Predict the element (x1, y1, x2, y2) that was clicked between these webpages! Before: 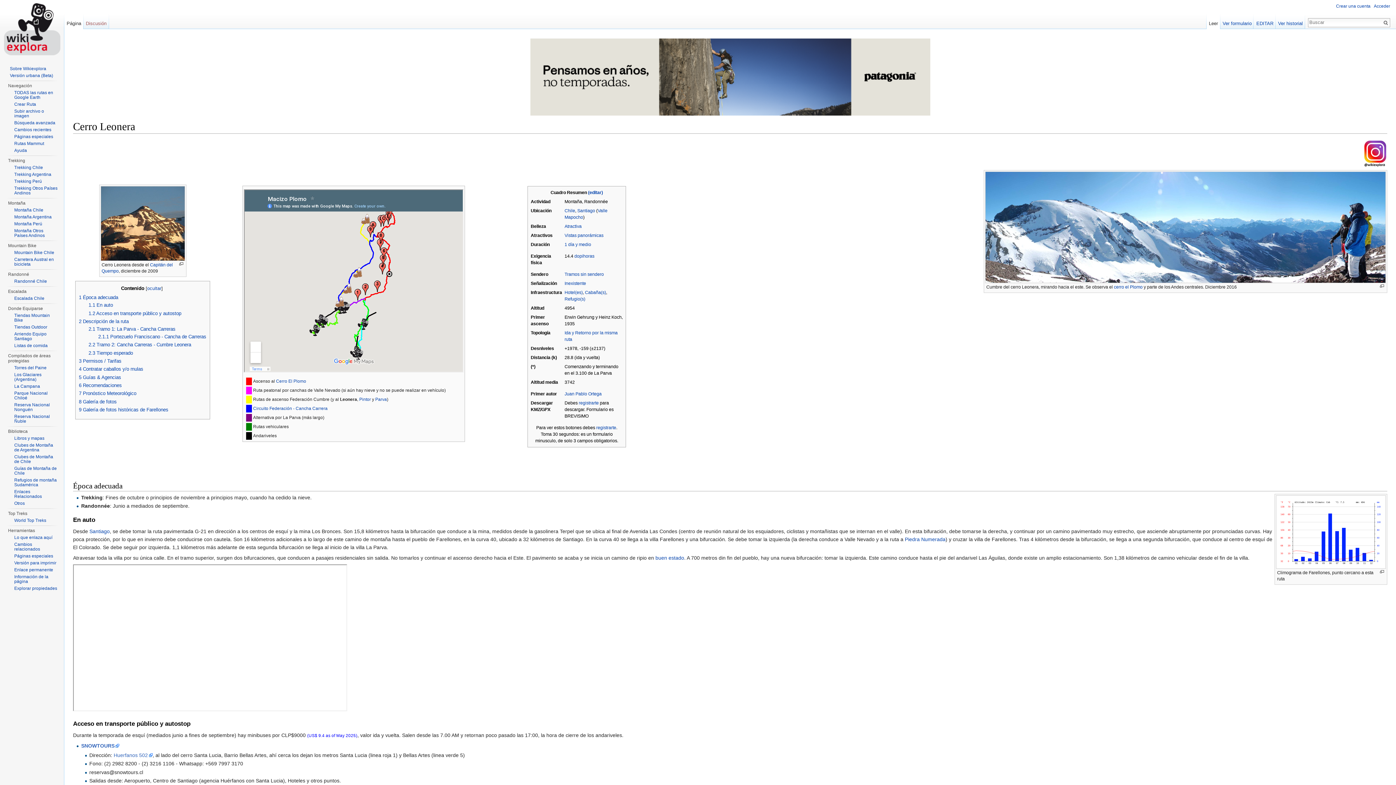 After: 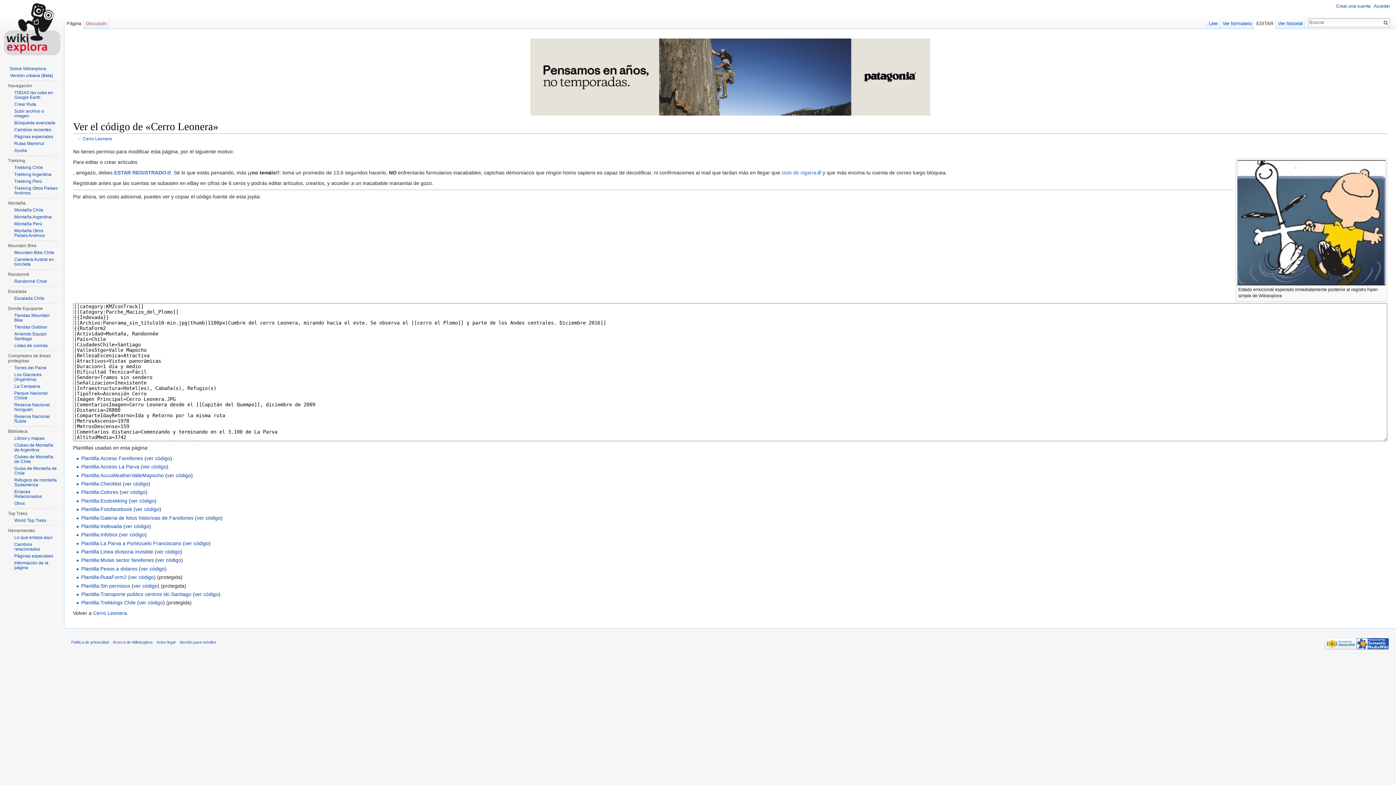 Action: label: EDITAR bbox: (1254, 14, 1276, 29)